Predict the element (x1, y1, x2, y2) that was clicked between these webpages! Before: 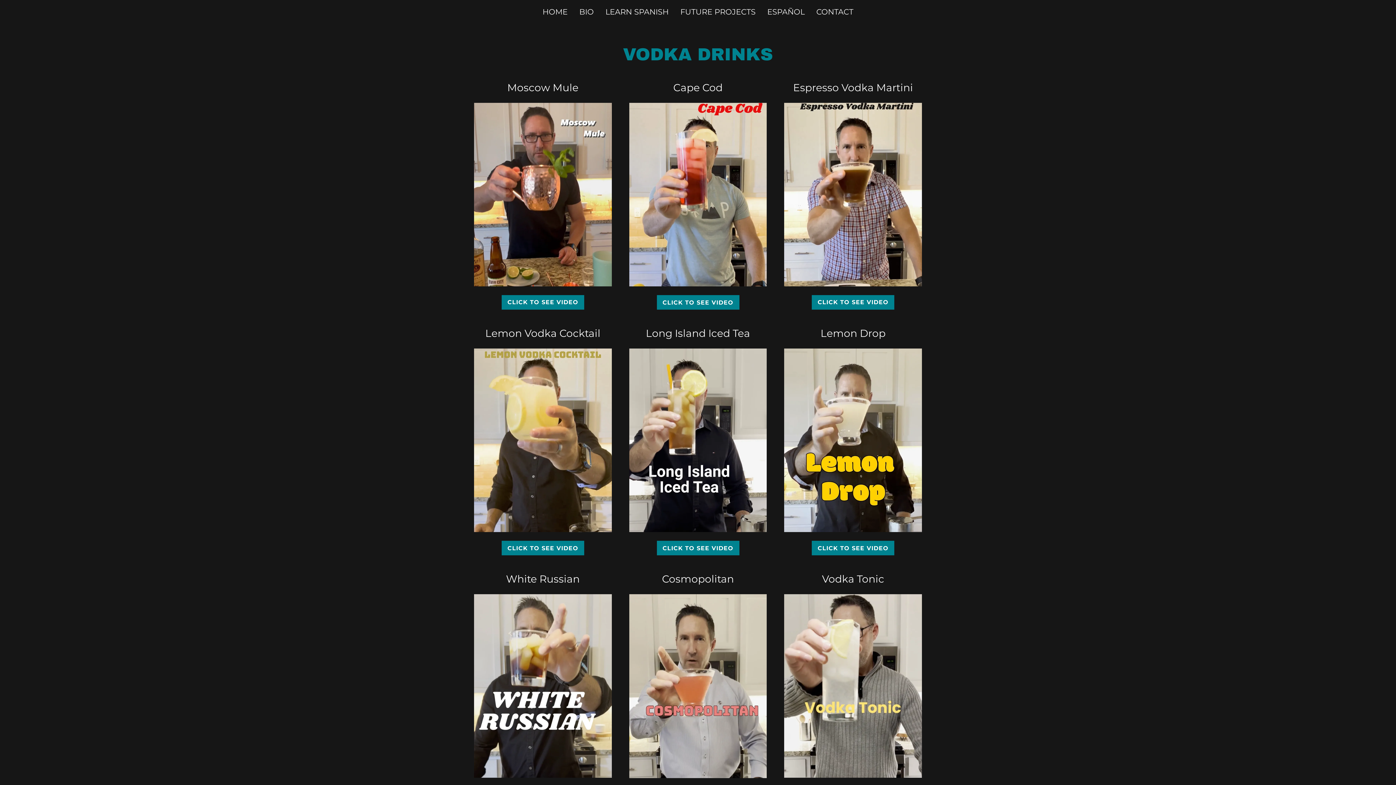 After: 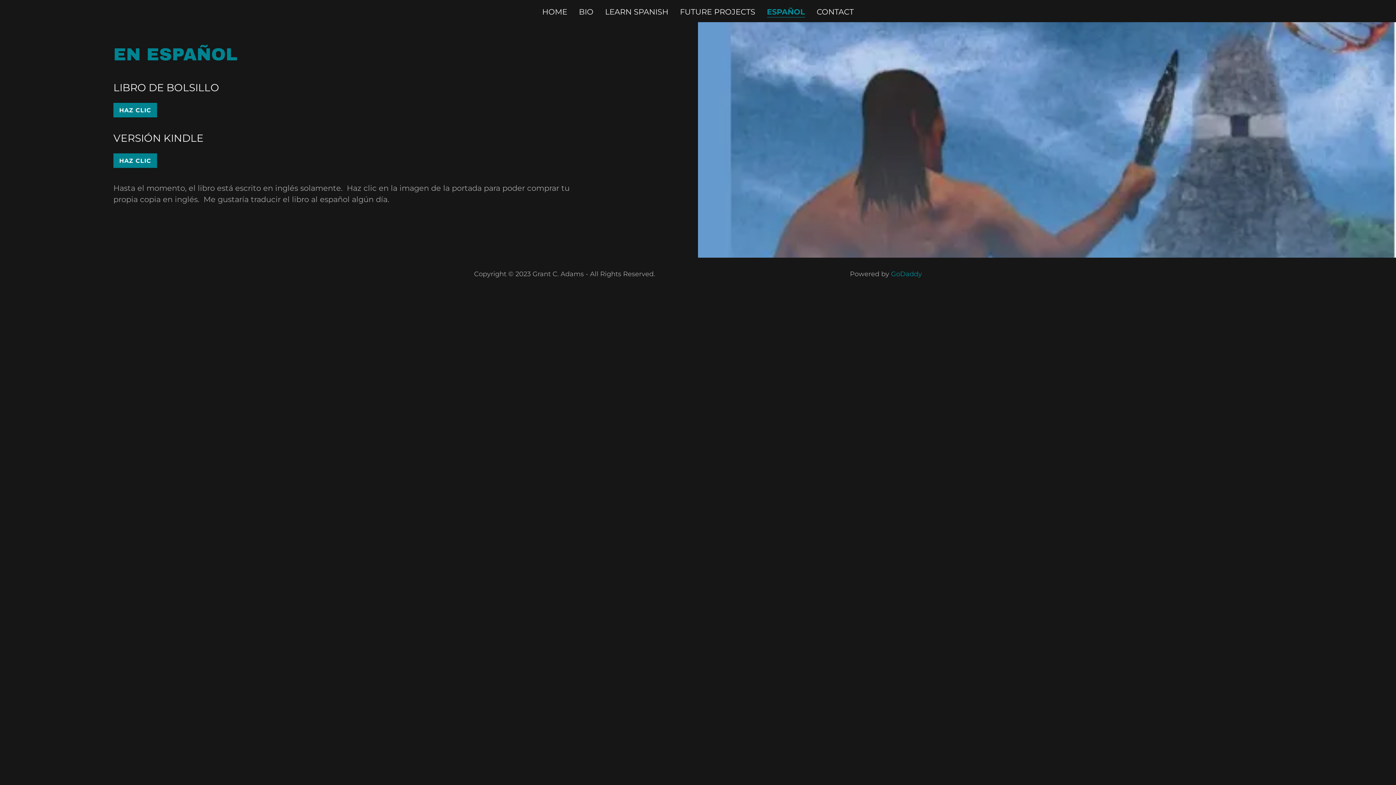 Action: bbox: (765, 5, 807, 18) label: ESPAÑOL